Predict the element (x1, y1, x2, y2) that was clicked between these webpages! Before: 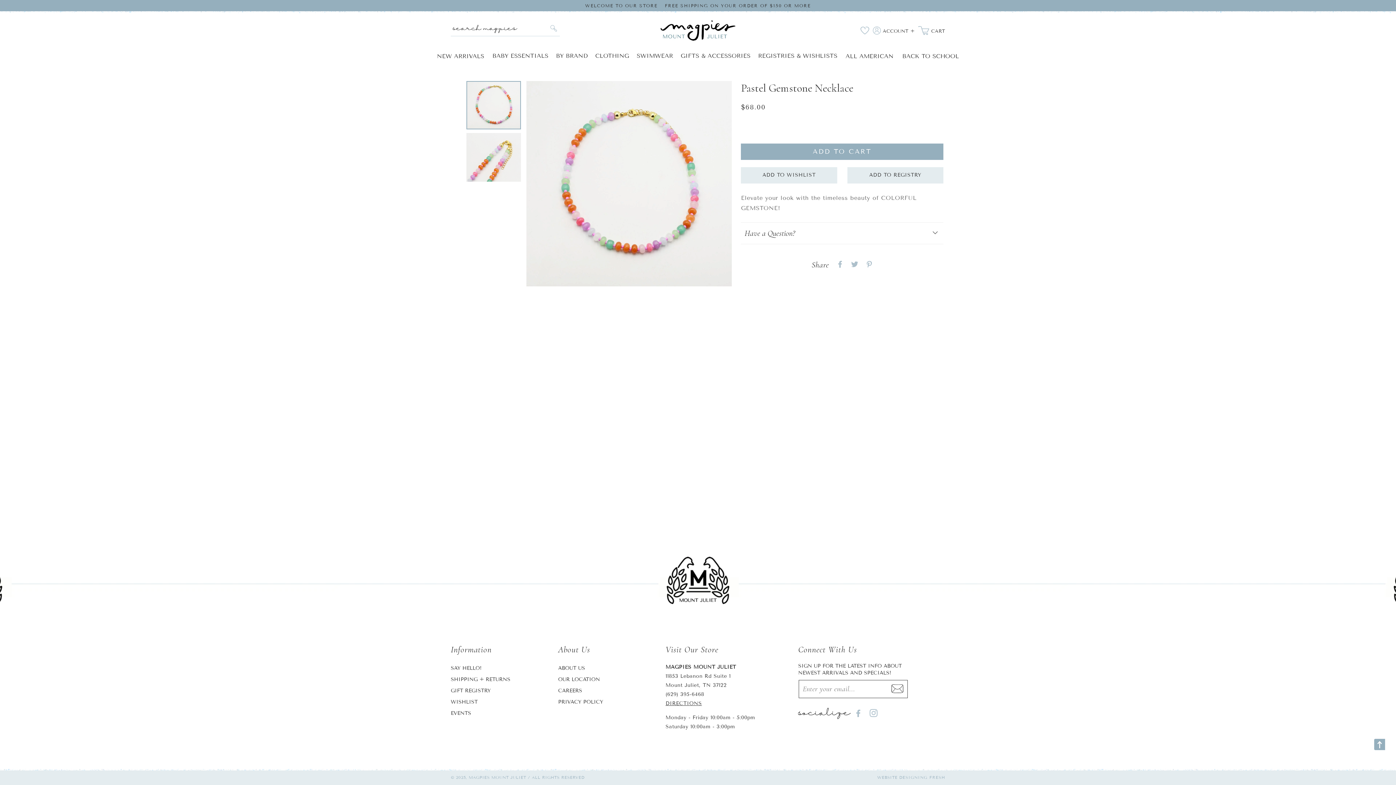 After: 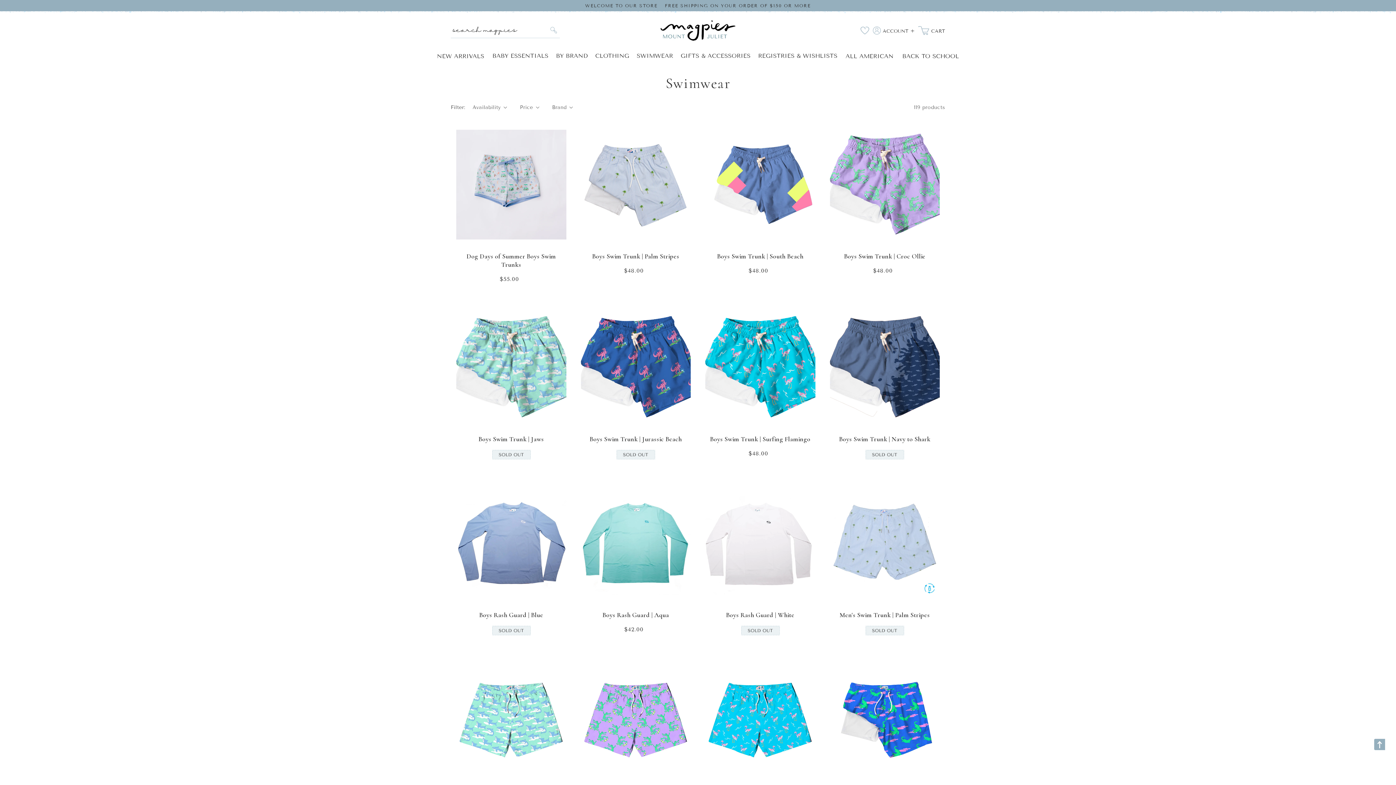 Action: bbox: (636, 52, 673, 59) label: SWIMWEAR